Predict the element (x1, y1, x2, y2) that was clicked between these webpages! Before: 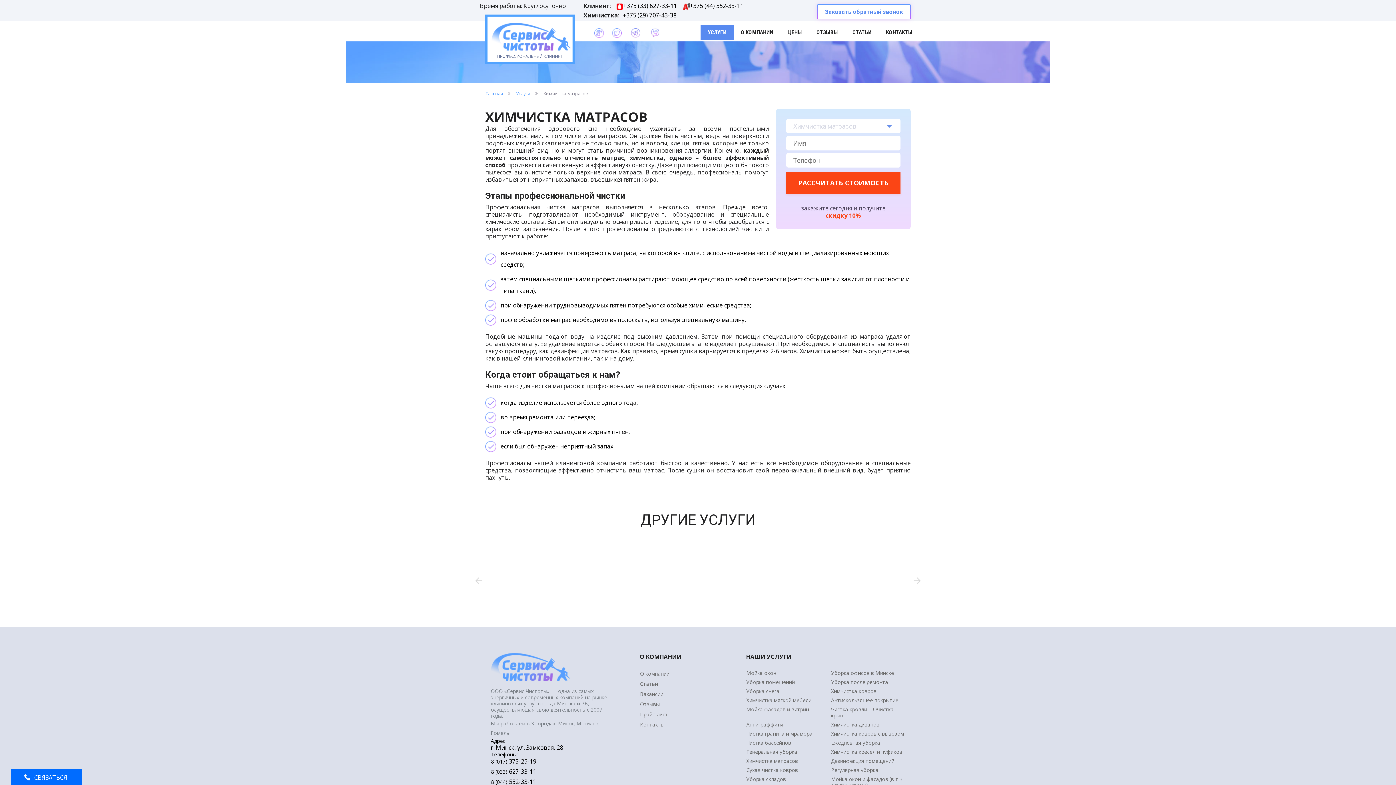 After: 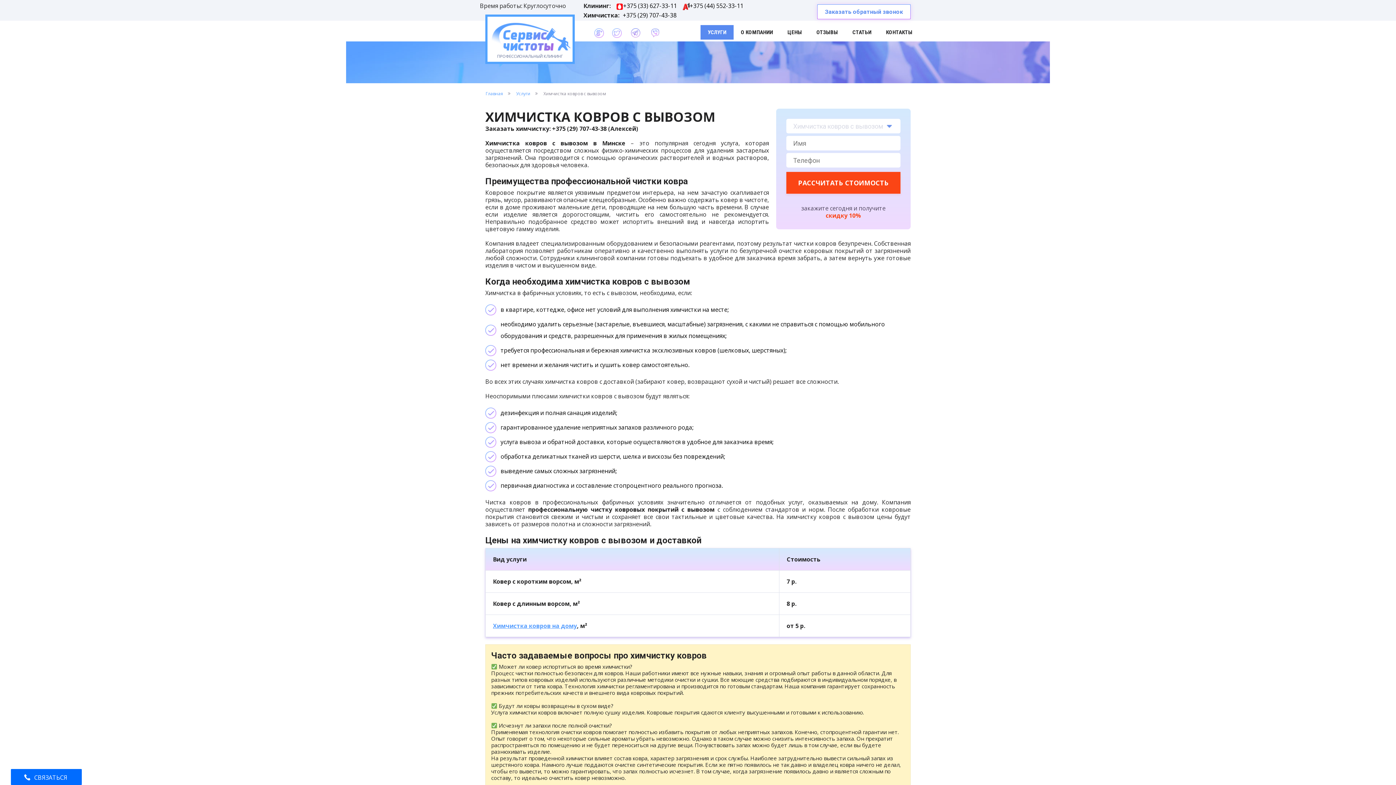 Action: label: Химчистка ковров с вывозом bbox: (831, 730, 904, 737)